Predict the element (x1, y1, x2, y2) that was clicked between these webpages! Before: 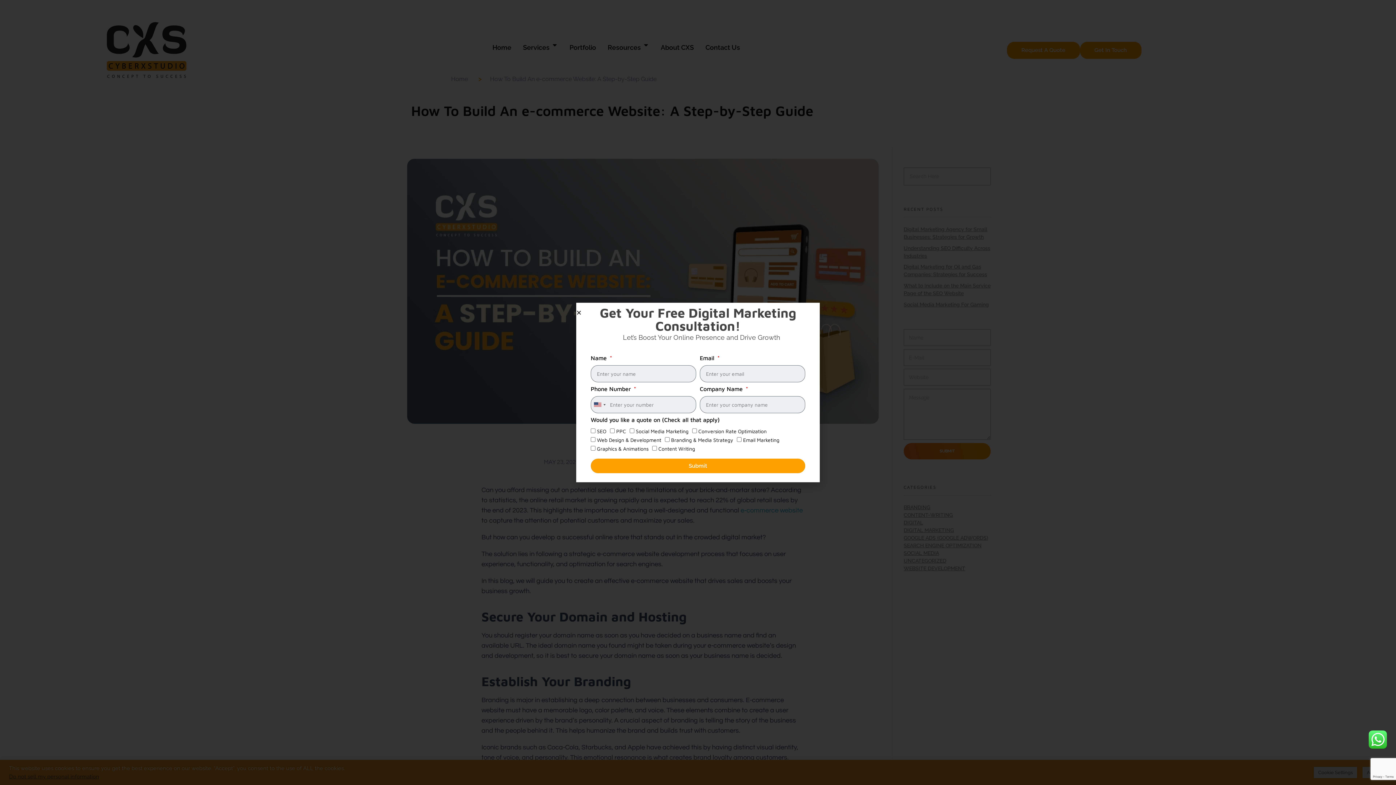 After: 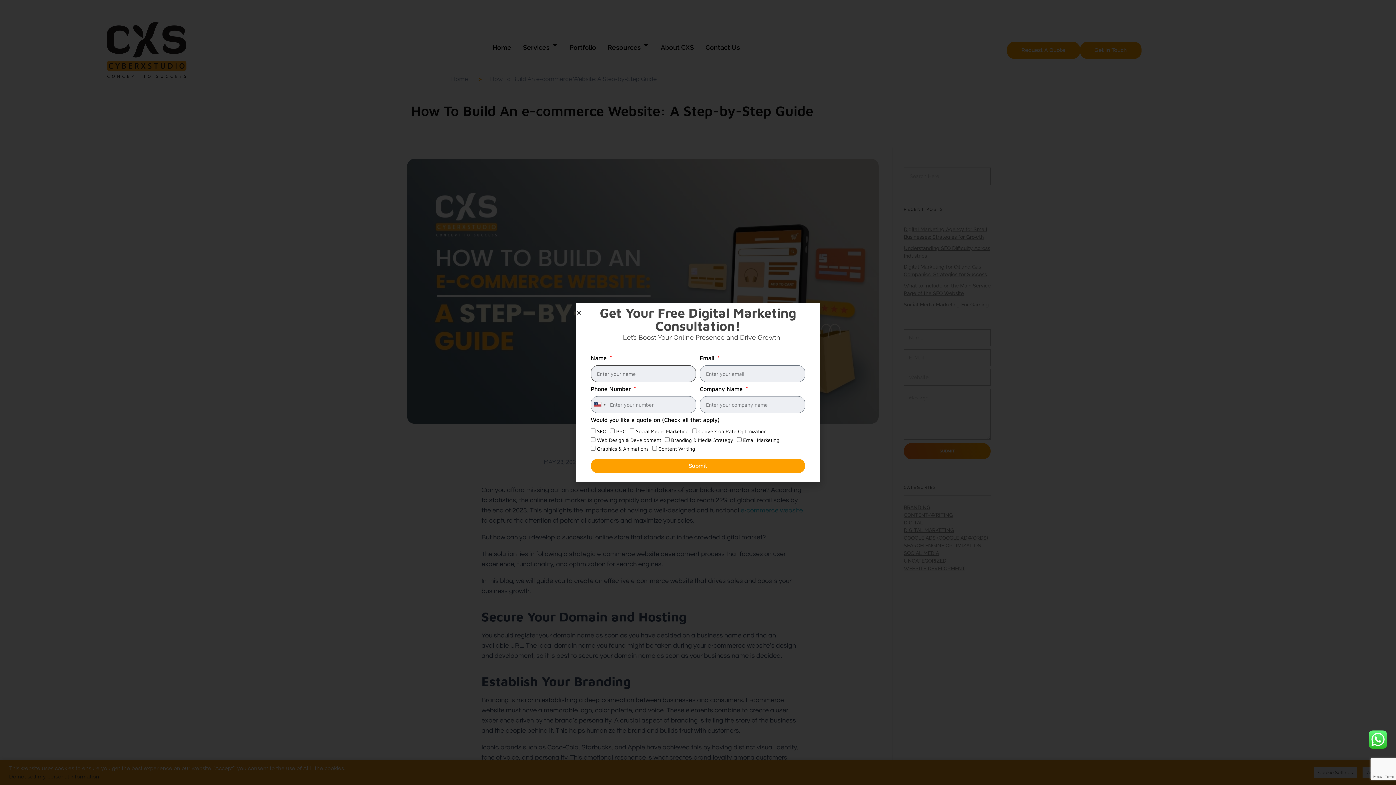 Action: label: Submit bbox: (590, 458, 805, 473)